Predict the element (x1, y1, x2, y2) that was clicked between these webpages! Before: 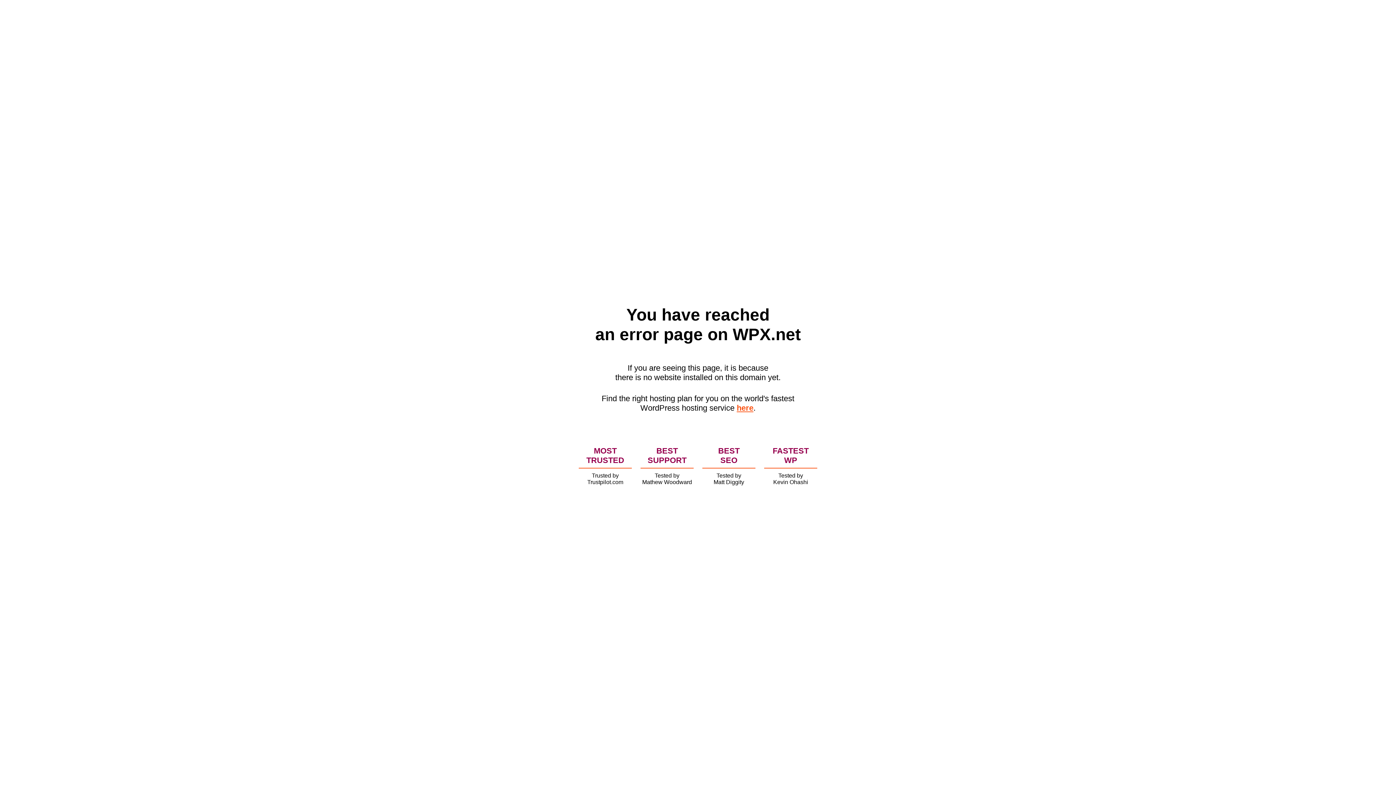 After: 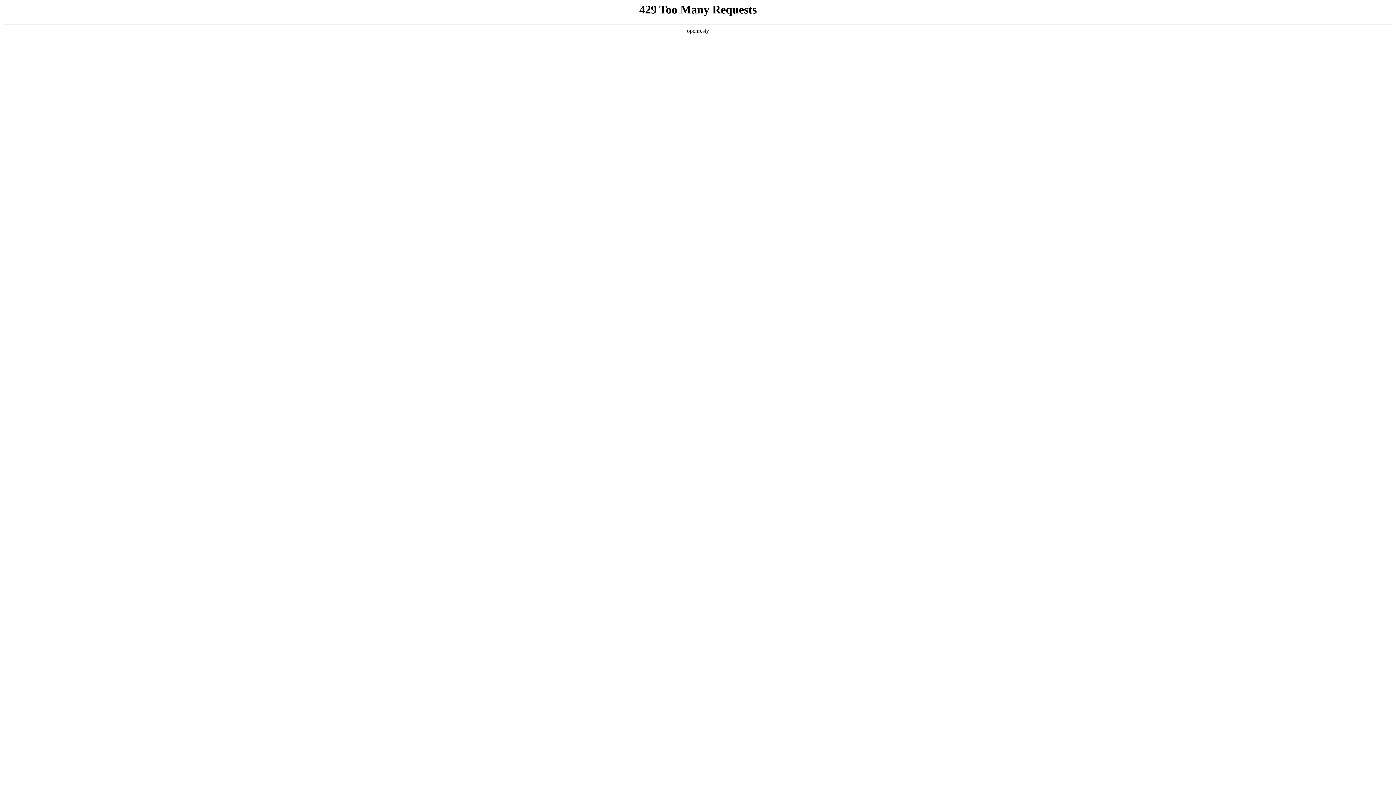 Action: label: here bbox: (736, 403, 753, 412)